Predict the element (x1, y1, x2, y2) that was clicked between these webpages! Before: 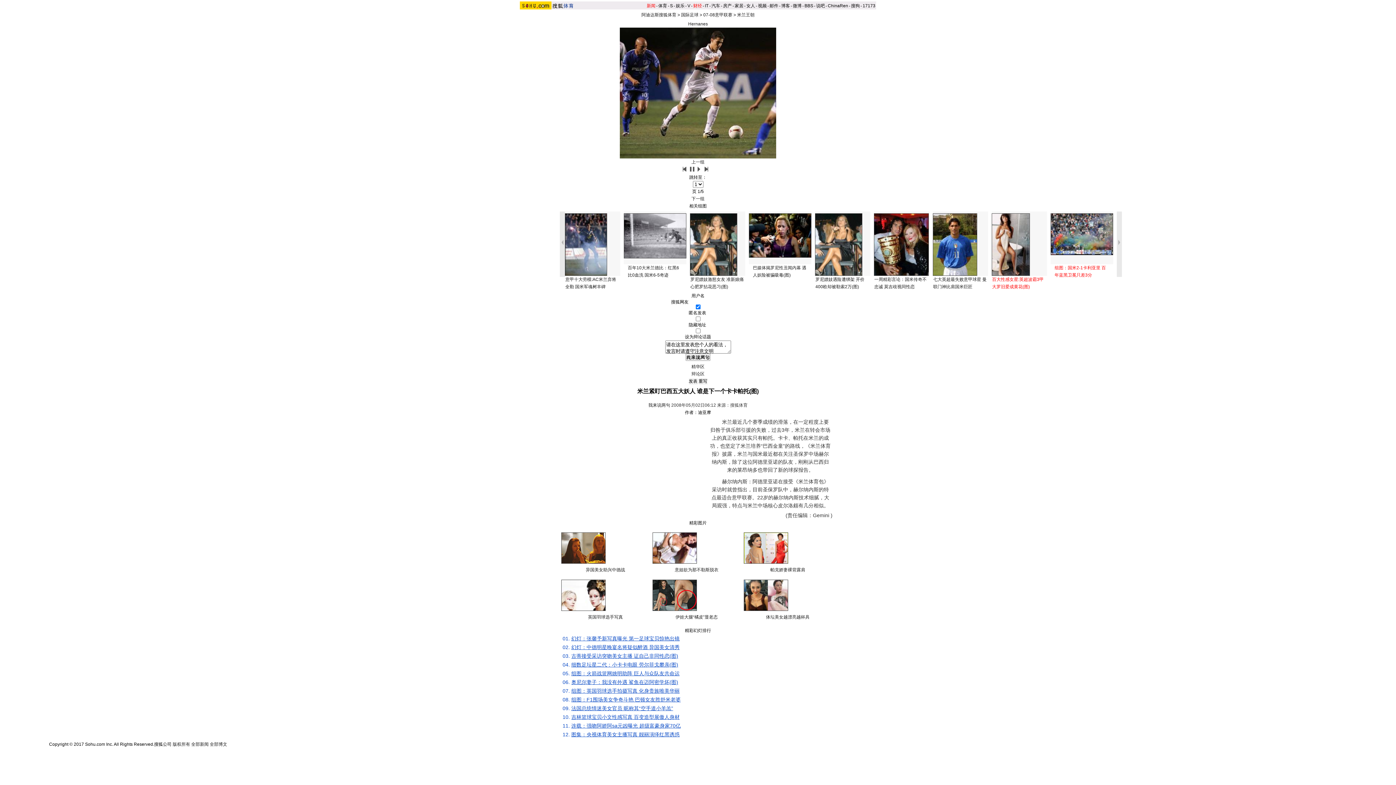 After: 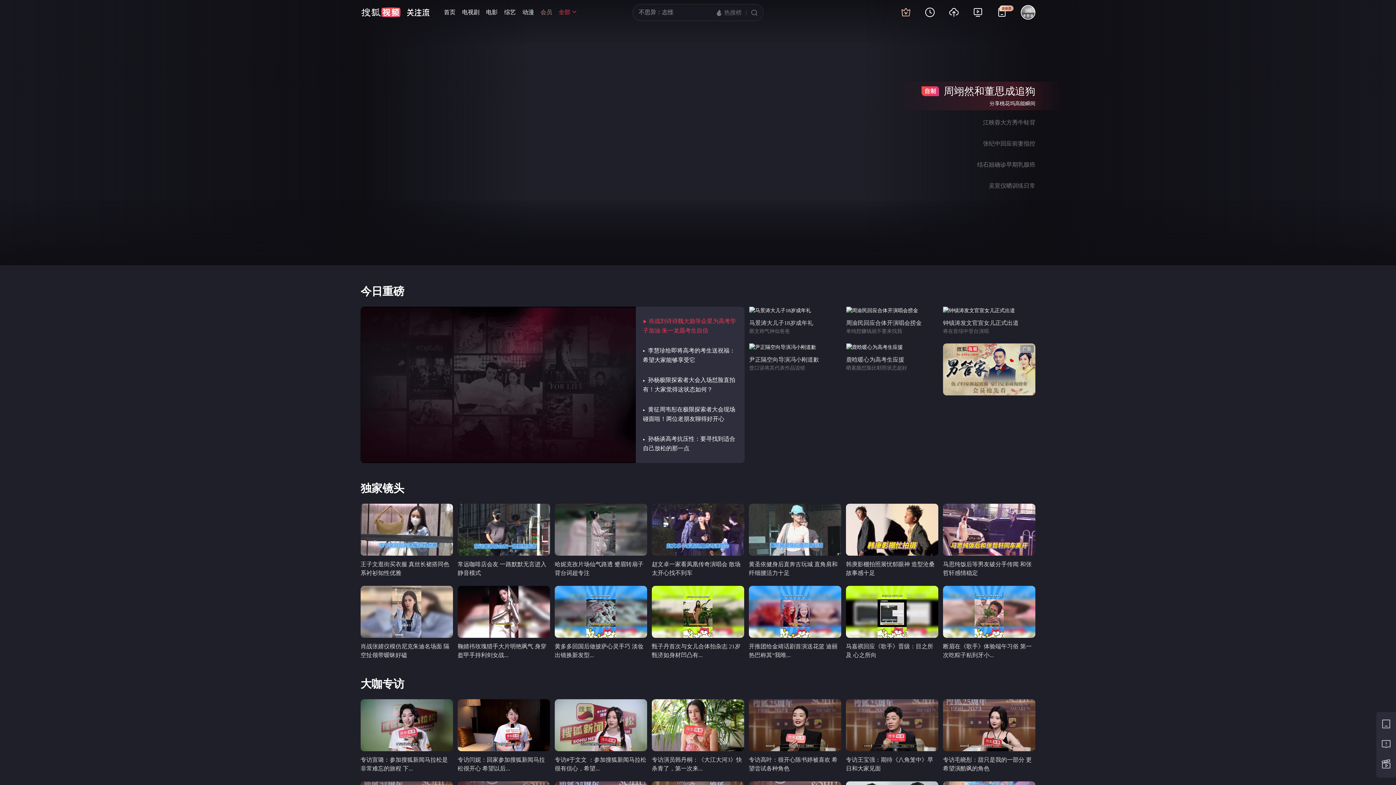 Action: bbox: (687, 3, 690, 8) label: V